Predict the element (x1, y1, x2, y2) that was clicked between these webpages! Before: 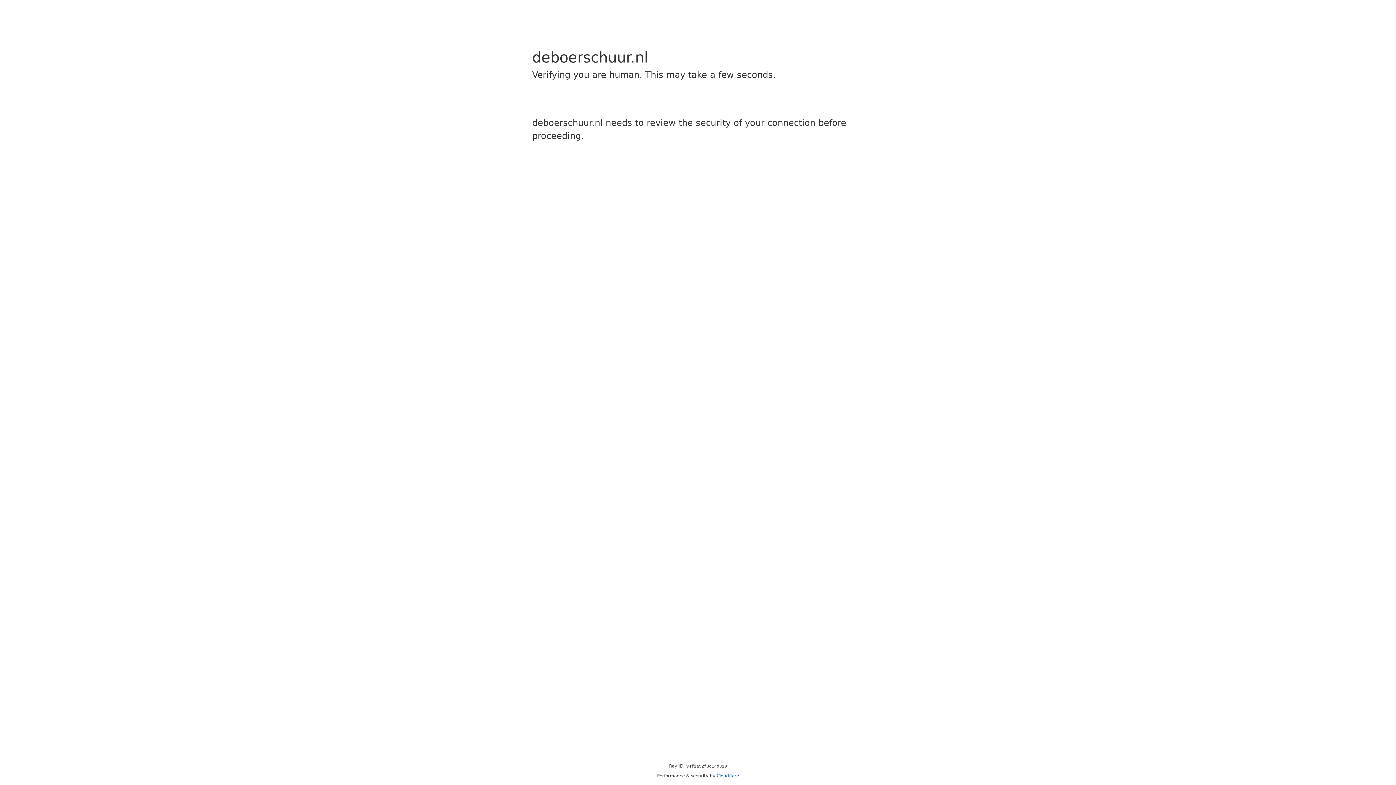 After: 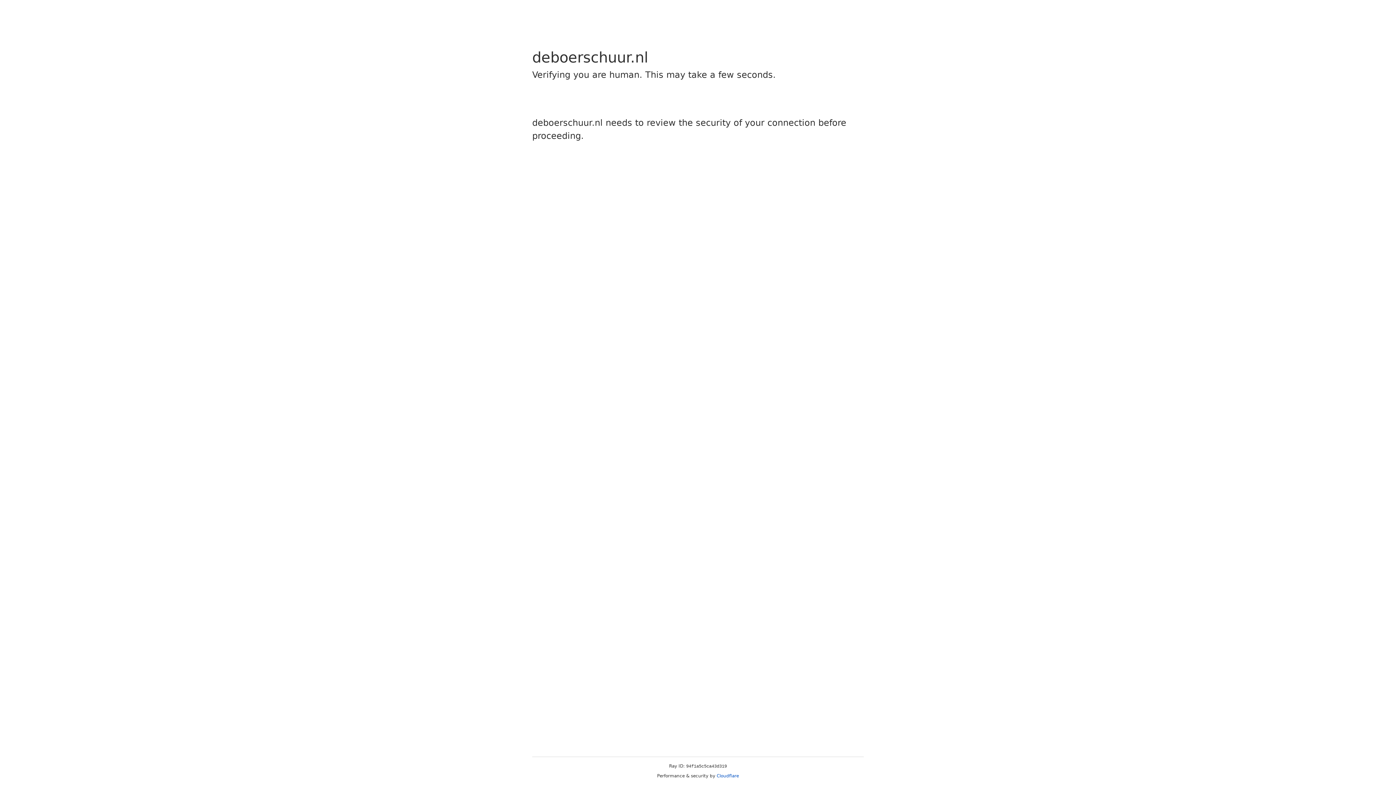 Action: label: Cloudflare bbox: (716, 773, 739, 778)